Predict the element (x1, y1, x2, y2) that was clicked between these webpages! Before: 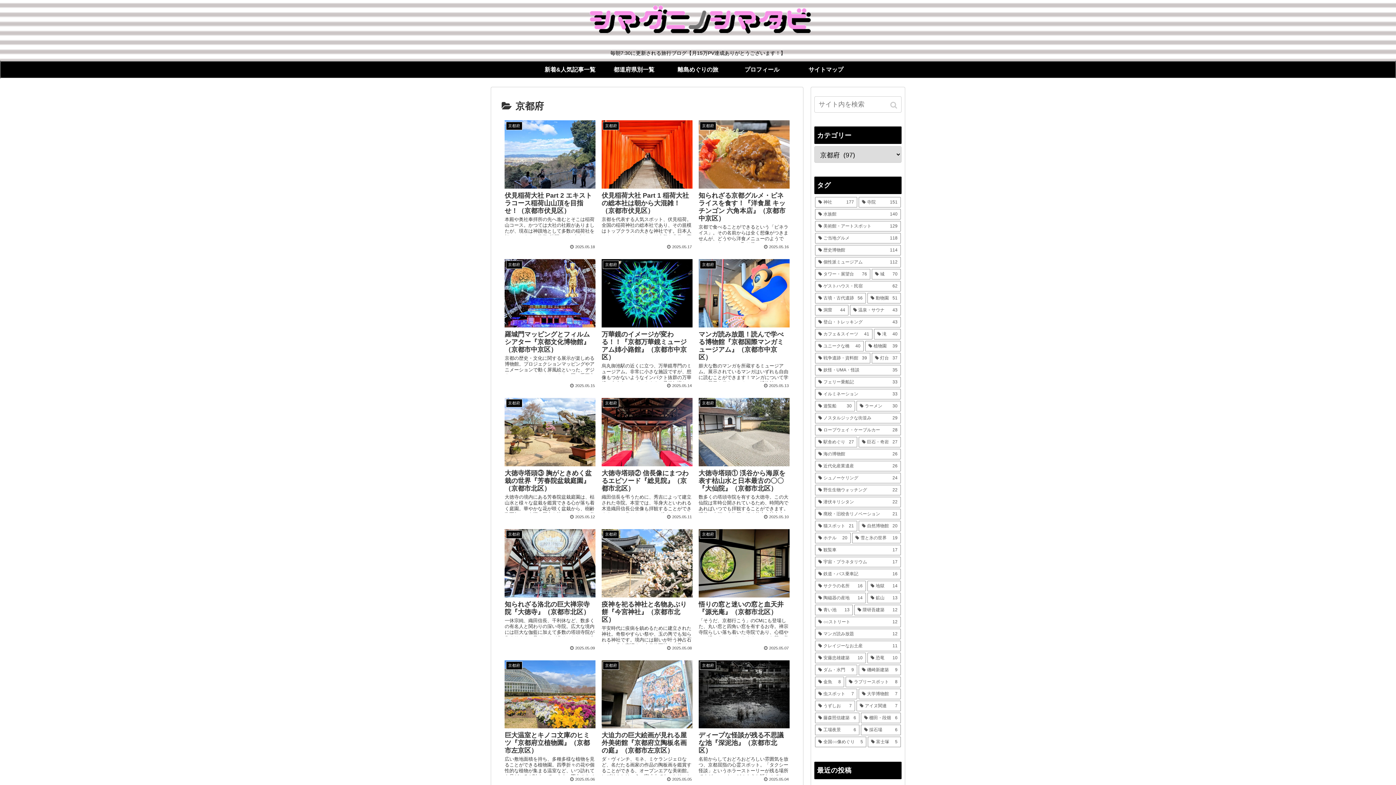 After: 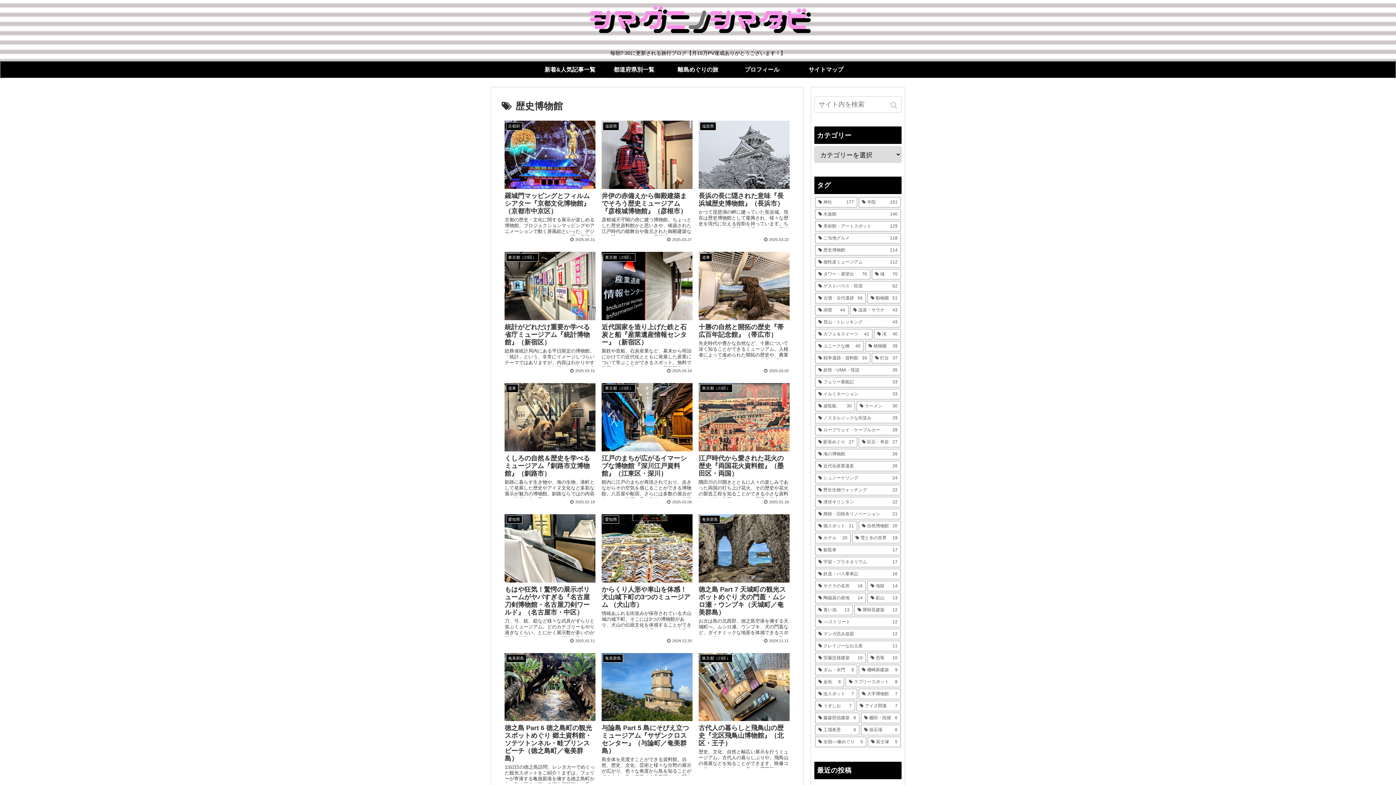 Action: label: 歴史博物館 (114個の項目) bbox: (815, 244, 901, 255)